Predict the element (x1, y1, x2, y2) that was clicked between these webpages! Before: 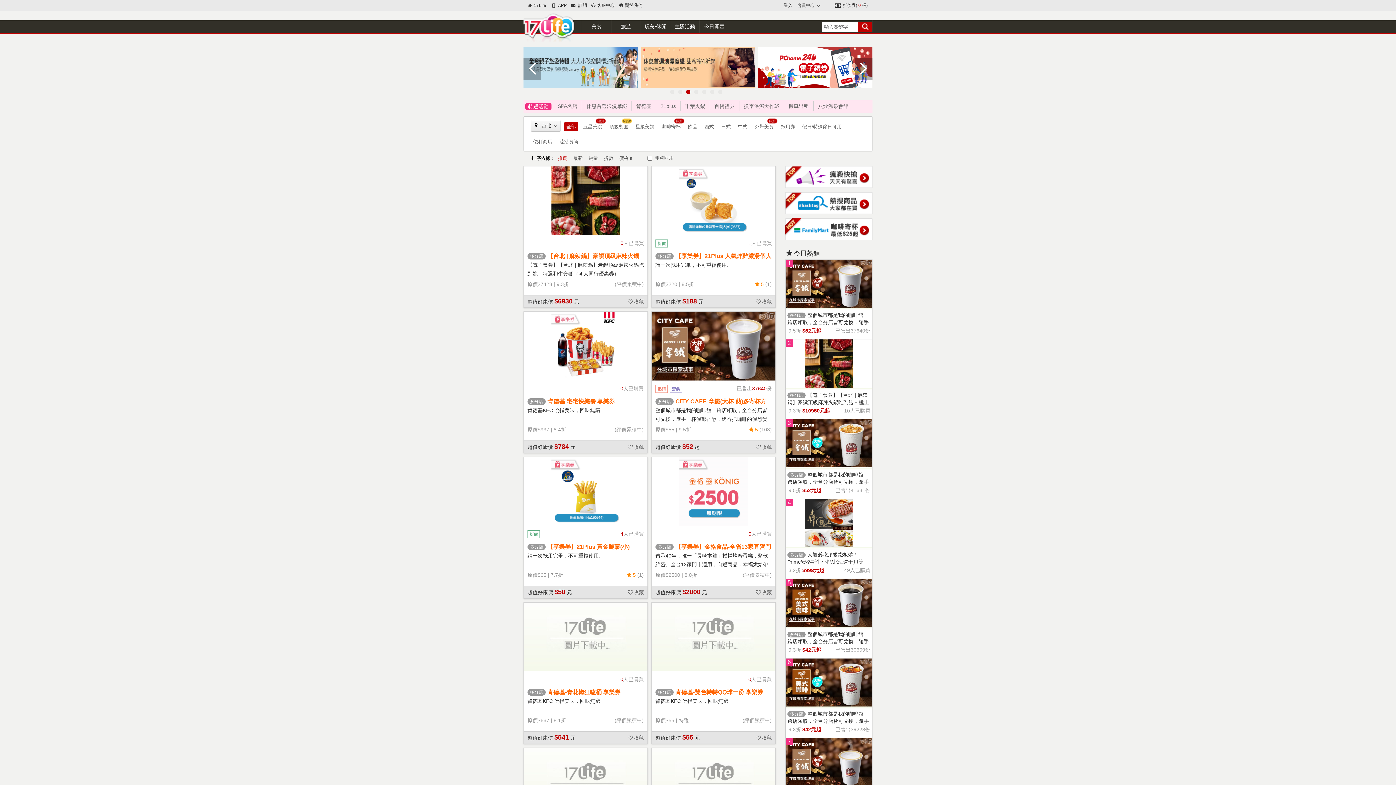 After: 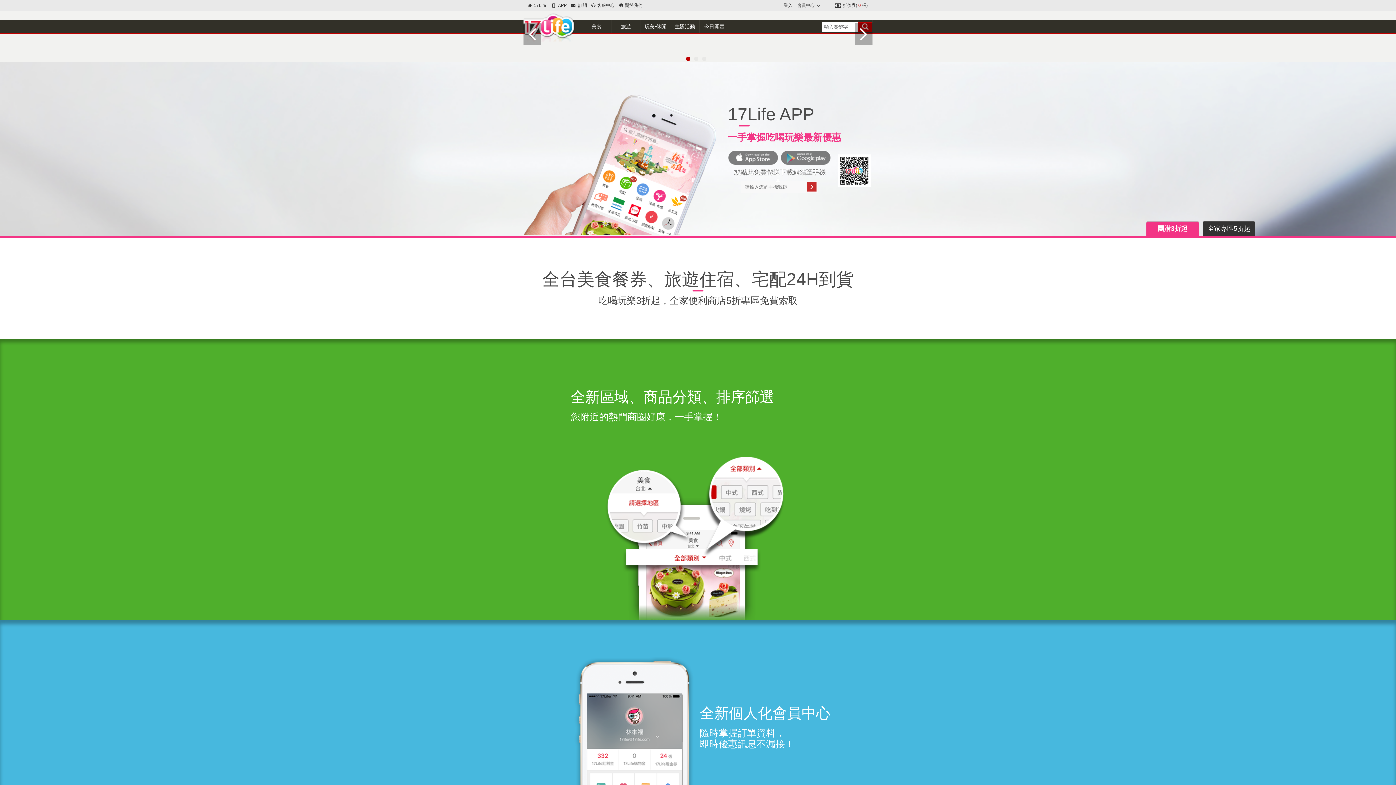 Action: label:  APP bbox: (549, 2, 566, 8)